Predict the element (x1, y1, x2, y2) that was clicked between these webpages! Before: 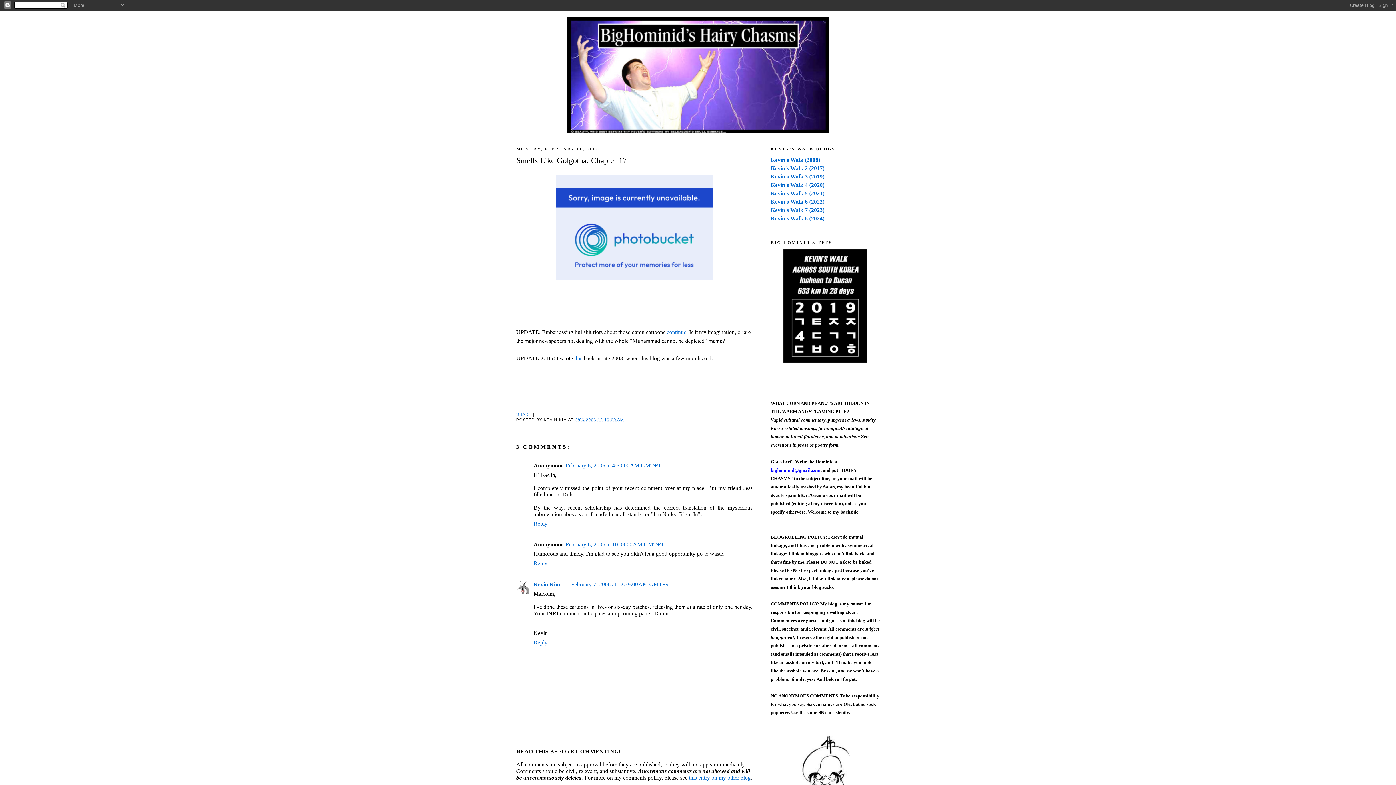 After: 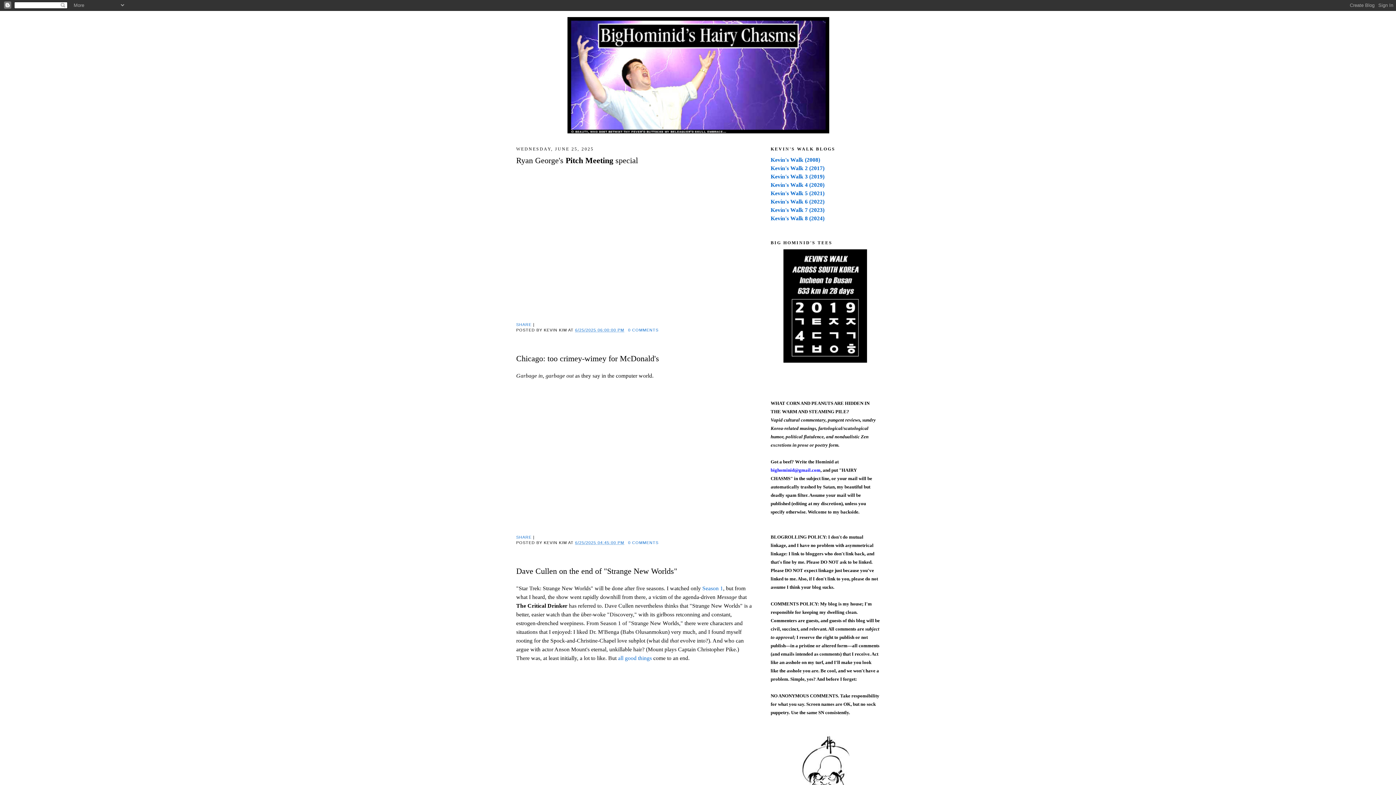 Action: bbox: (518, 17, 878, 133)